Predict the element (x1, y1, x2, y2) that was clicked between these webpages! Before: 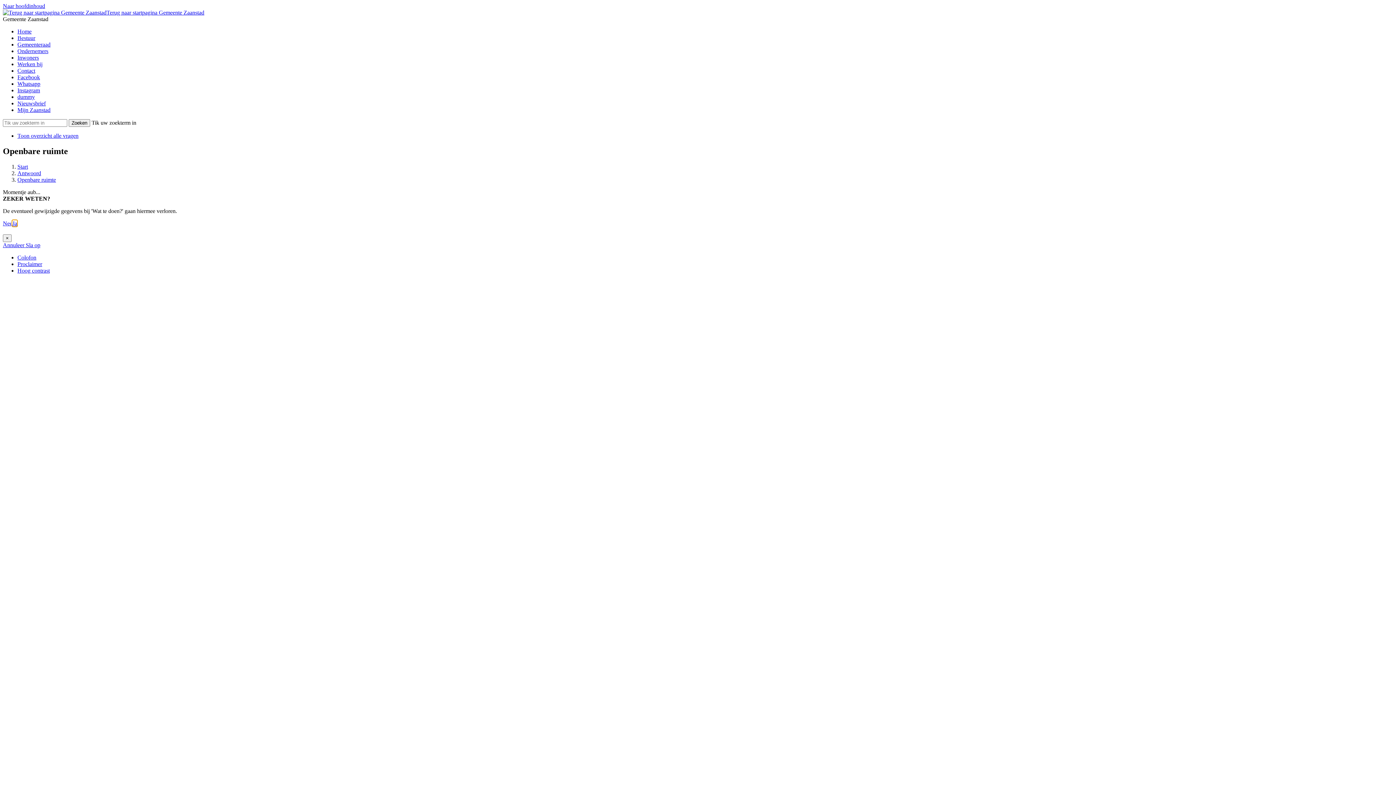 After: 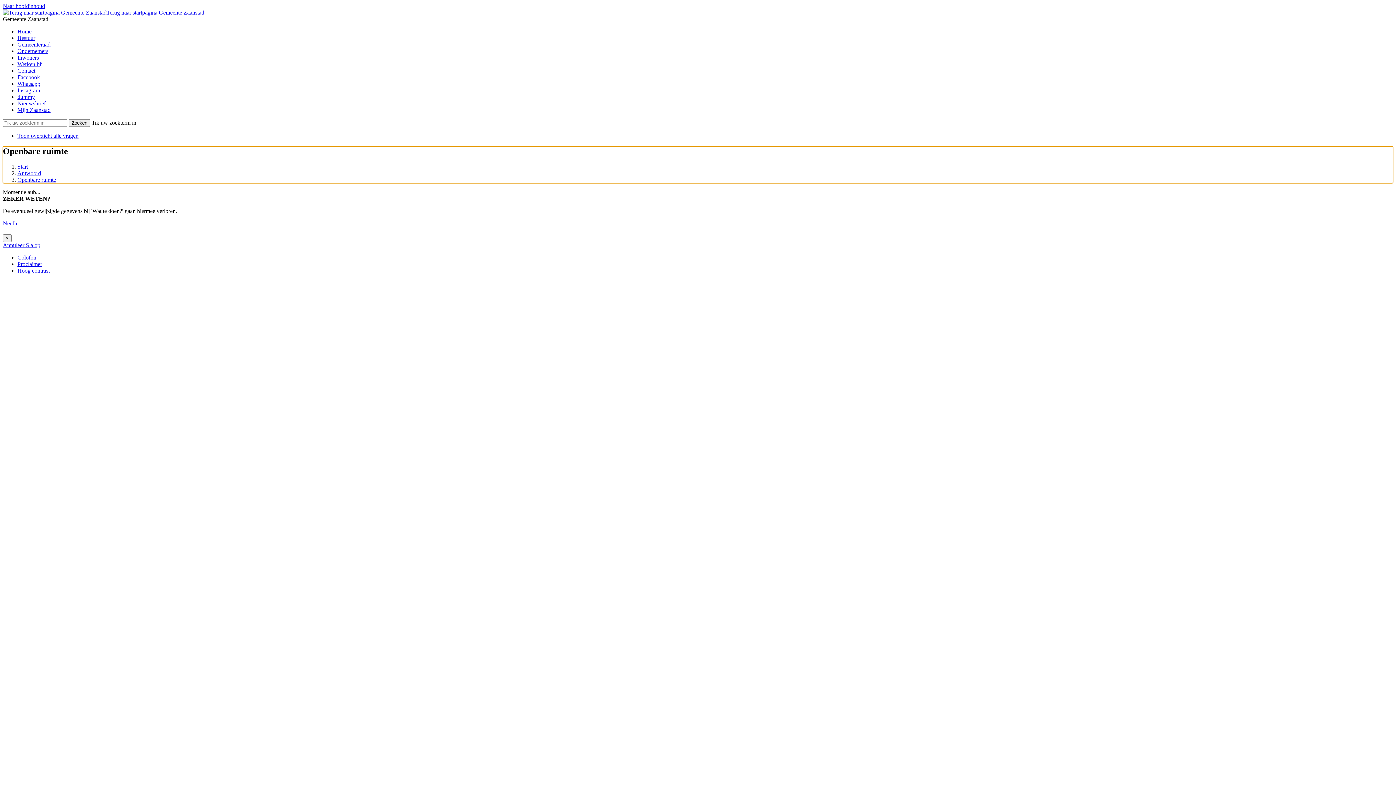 Action: bbox: (2, 2, 45, 9) label: Naar hoofdinhoud